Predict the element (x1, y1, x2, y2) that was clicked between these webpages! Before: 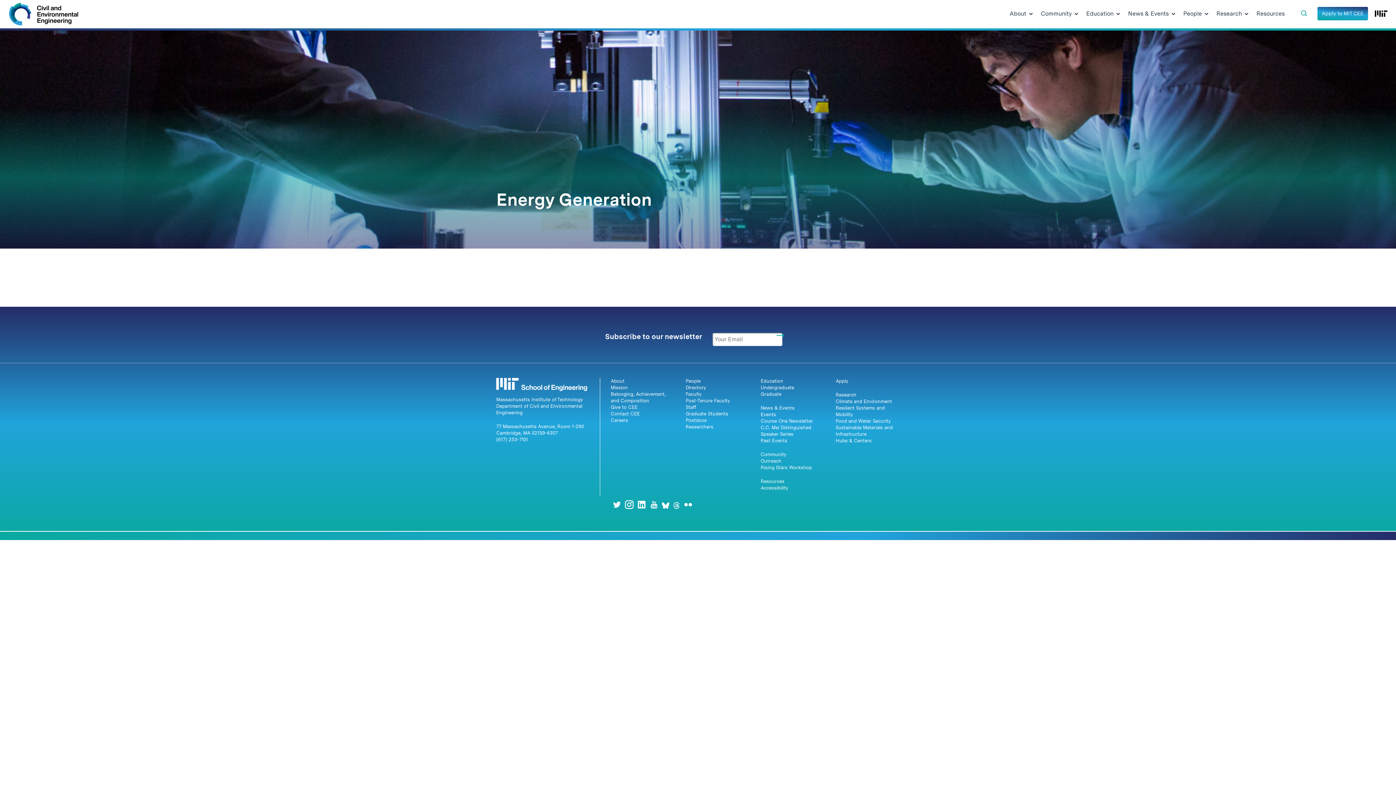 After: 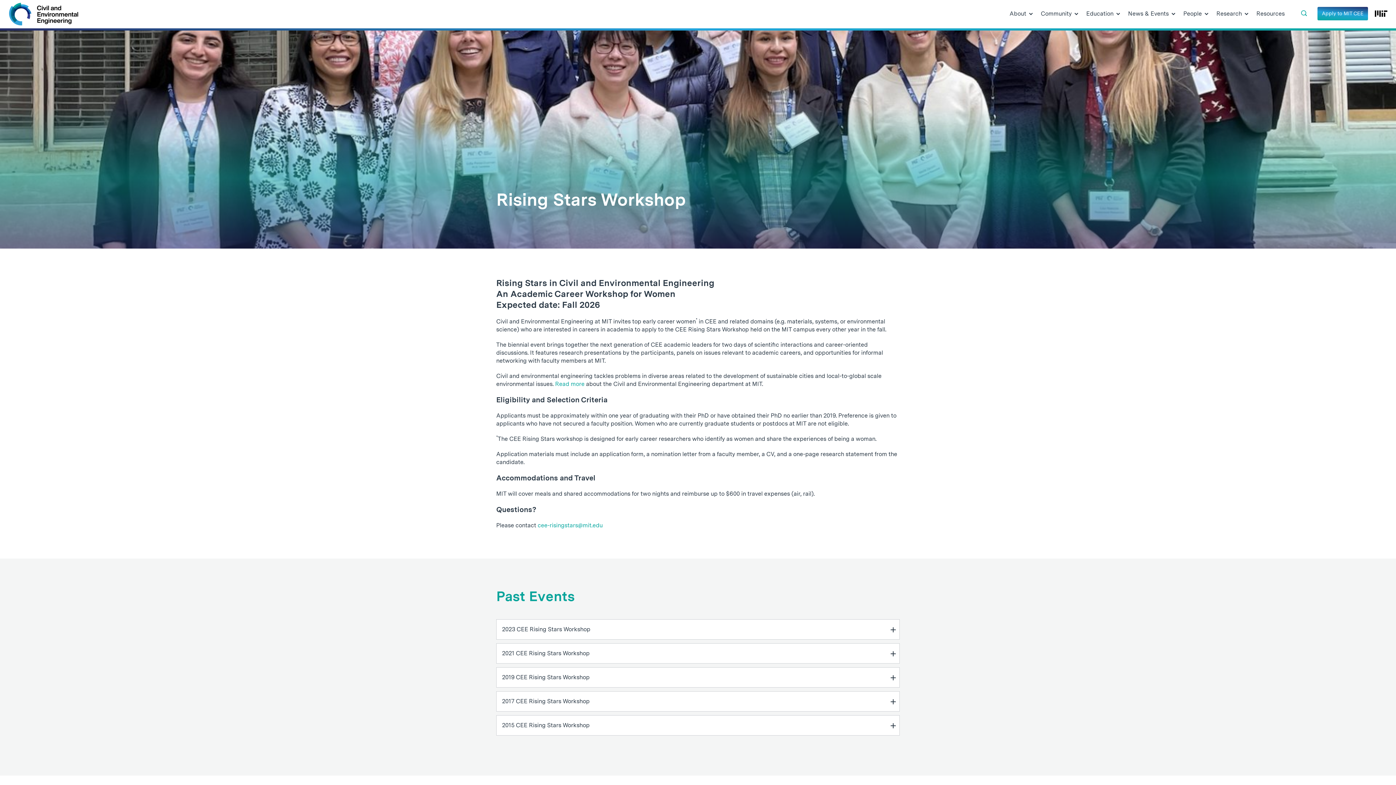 Action: bbox: (760, 465, 812, 470) label: Rising Stars Workshop